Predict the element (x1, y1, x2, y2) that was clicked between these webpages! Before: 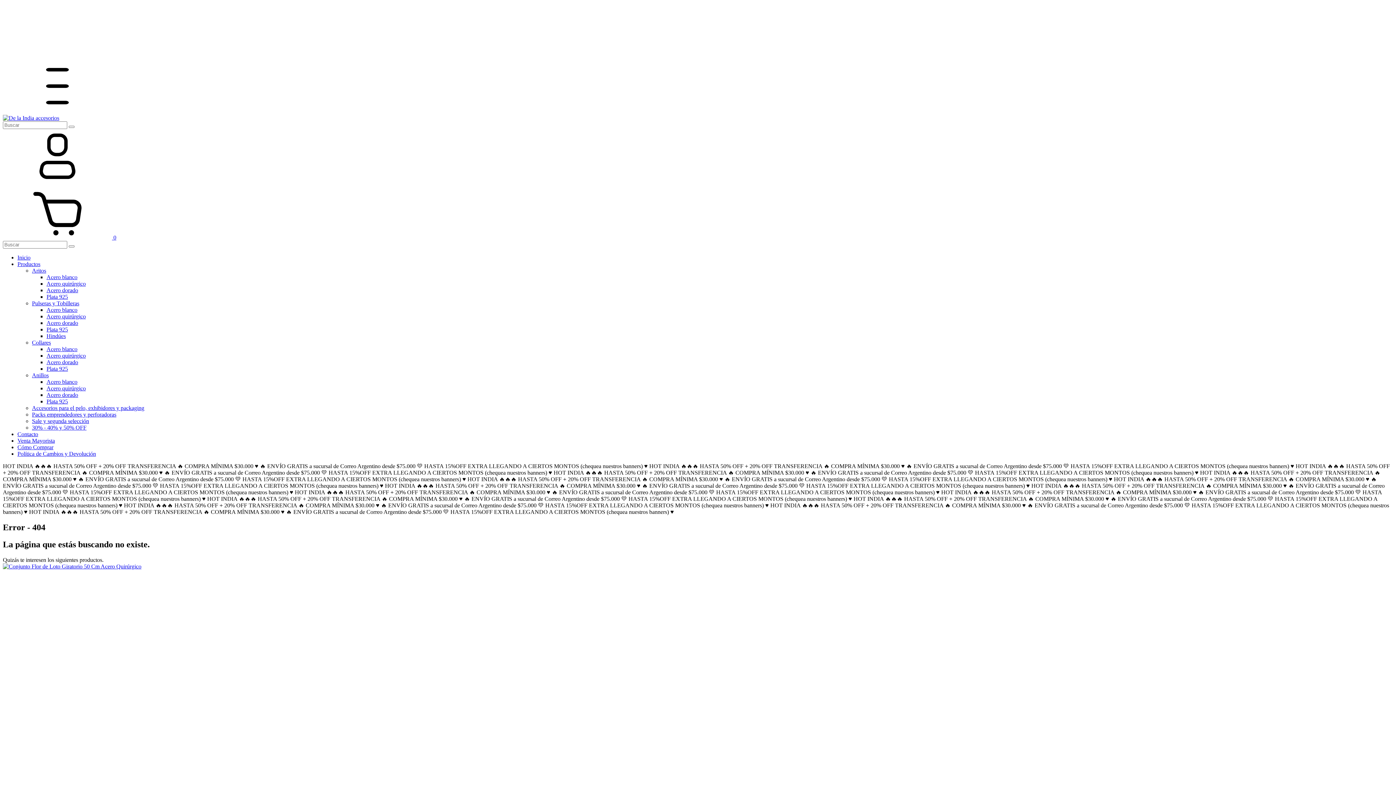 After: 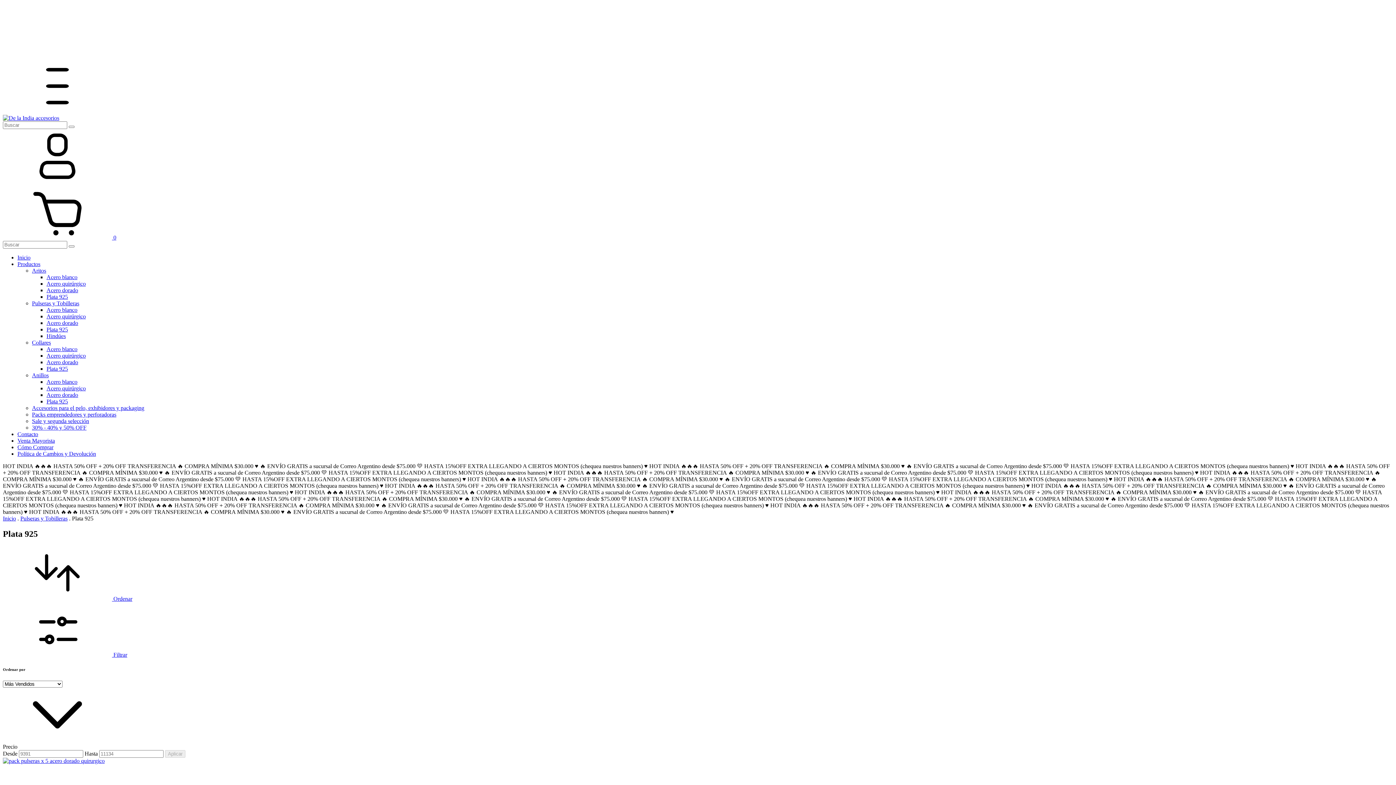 Action: bbox: (46, 326, 68, 332) label: Plata 925